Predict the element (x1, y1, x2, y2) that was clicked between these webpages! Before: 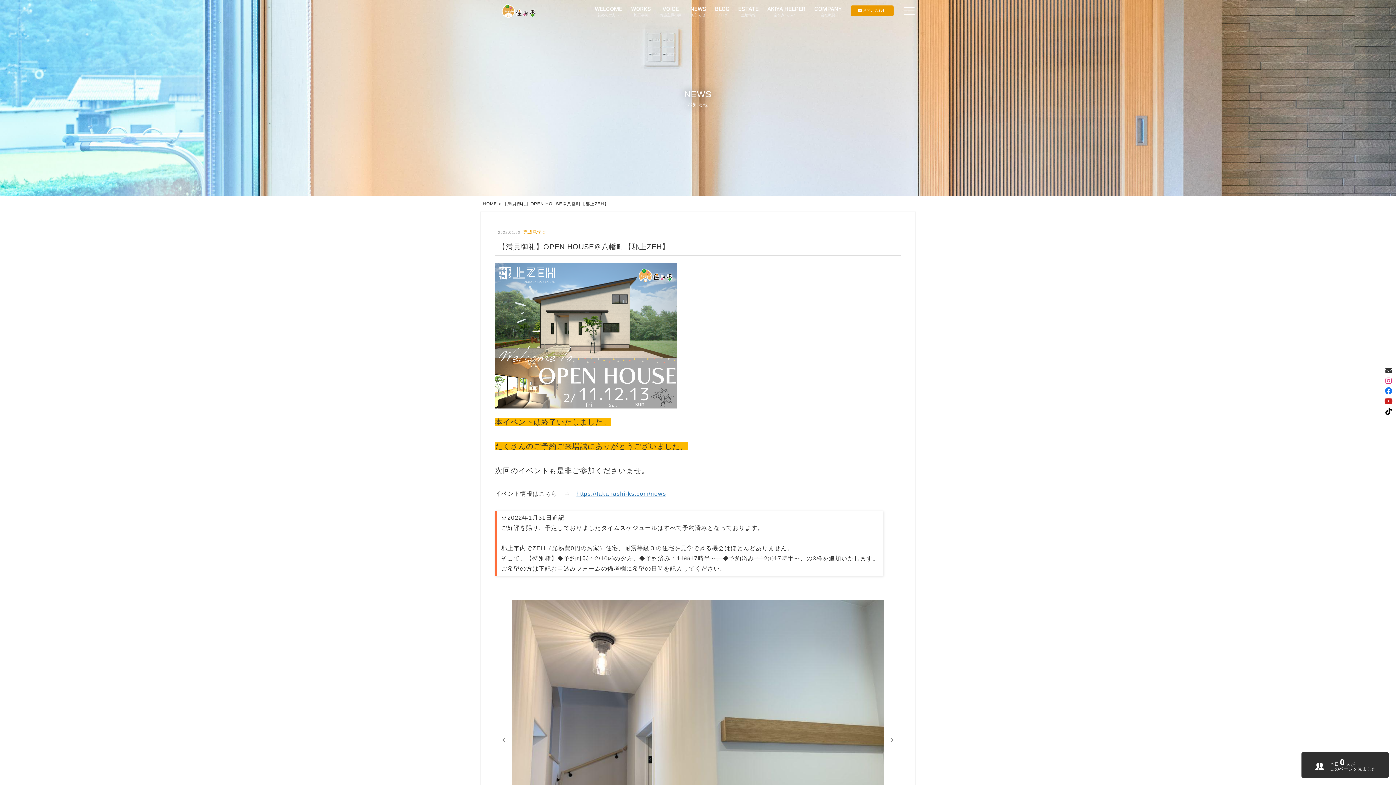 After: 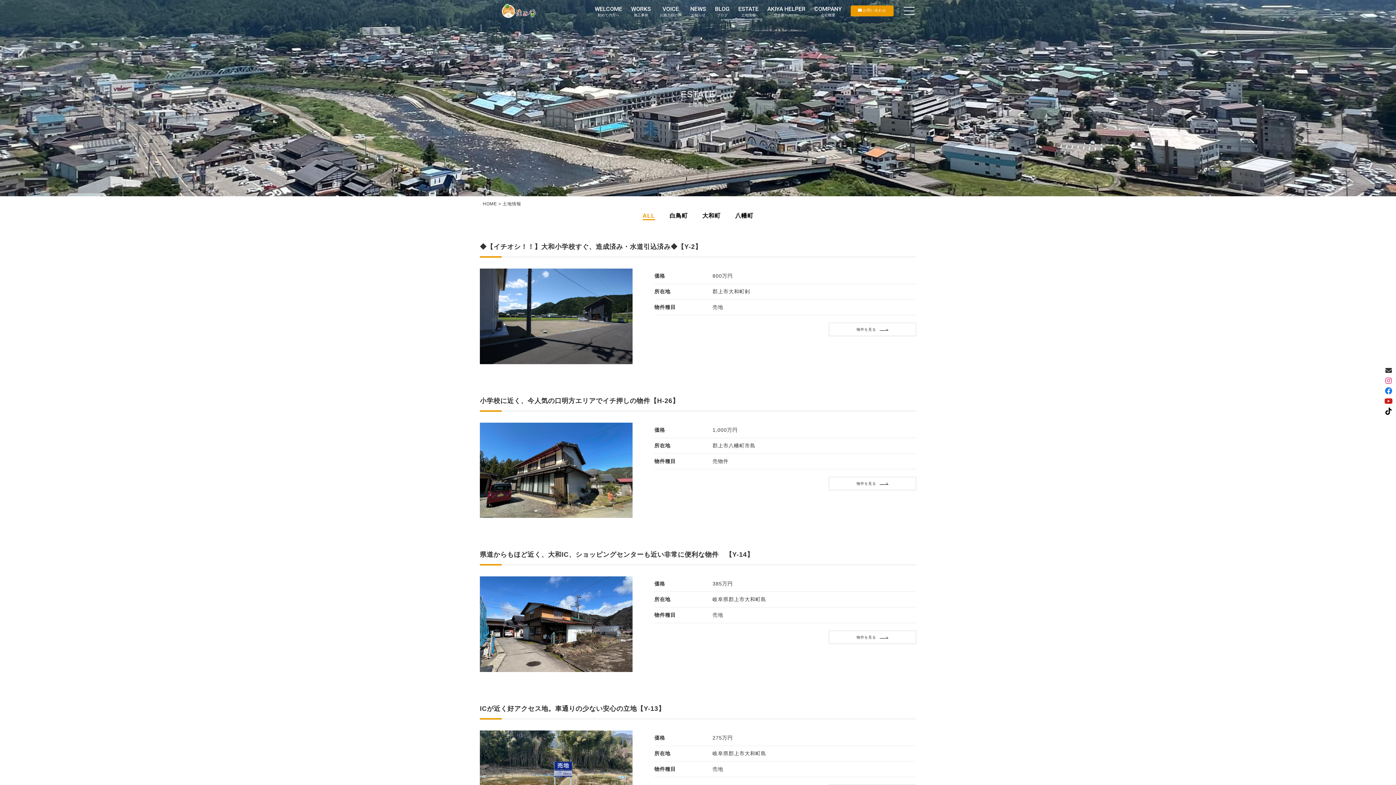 Action: label: ESTATE
土地情報 bbox: (738, 5, 758, 17)